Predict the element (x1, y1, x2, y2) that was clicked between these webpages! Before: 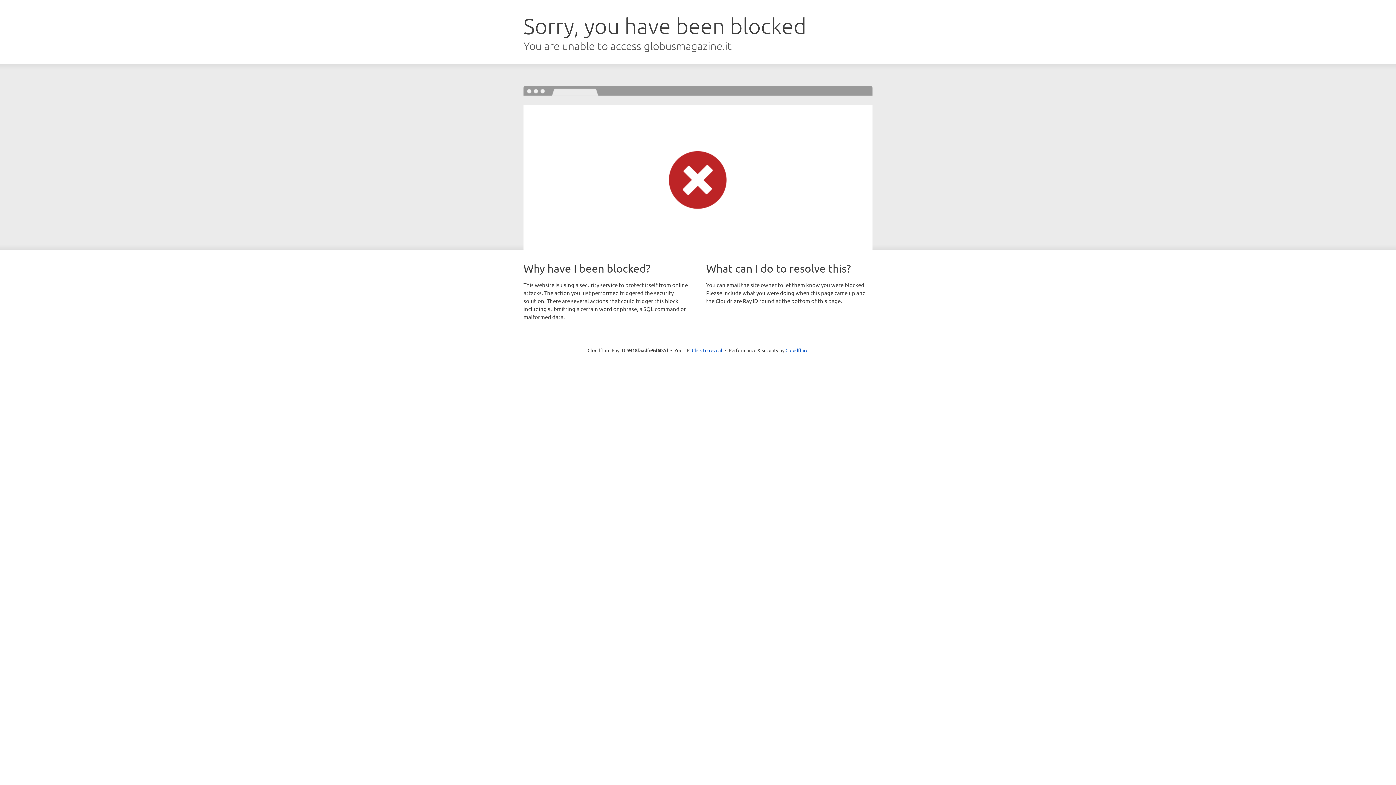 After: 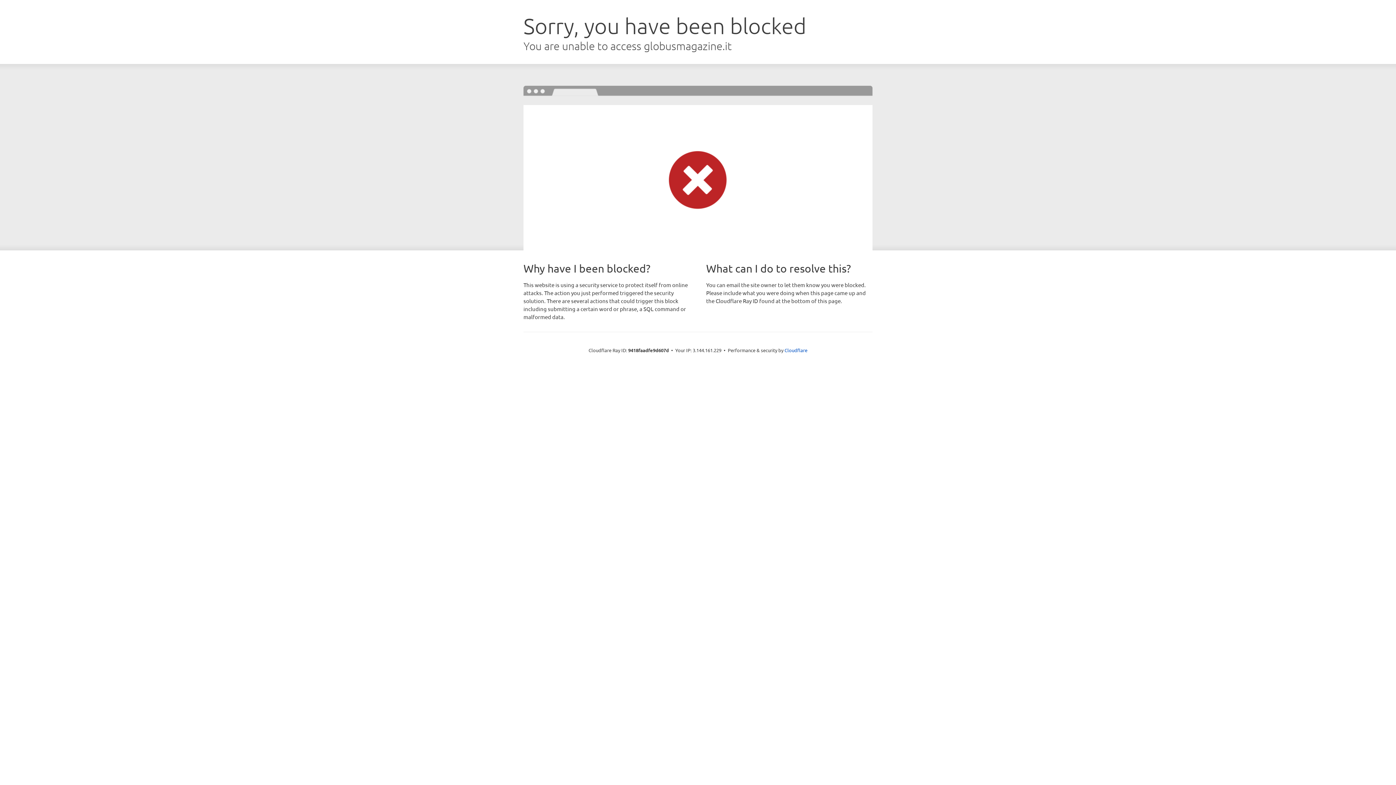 Action: label: Click to reveal bbox: (692, 346, 722, 353)